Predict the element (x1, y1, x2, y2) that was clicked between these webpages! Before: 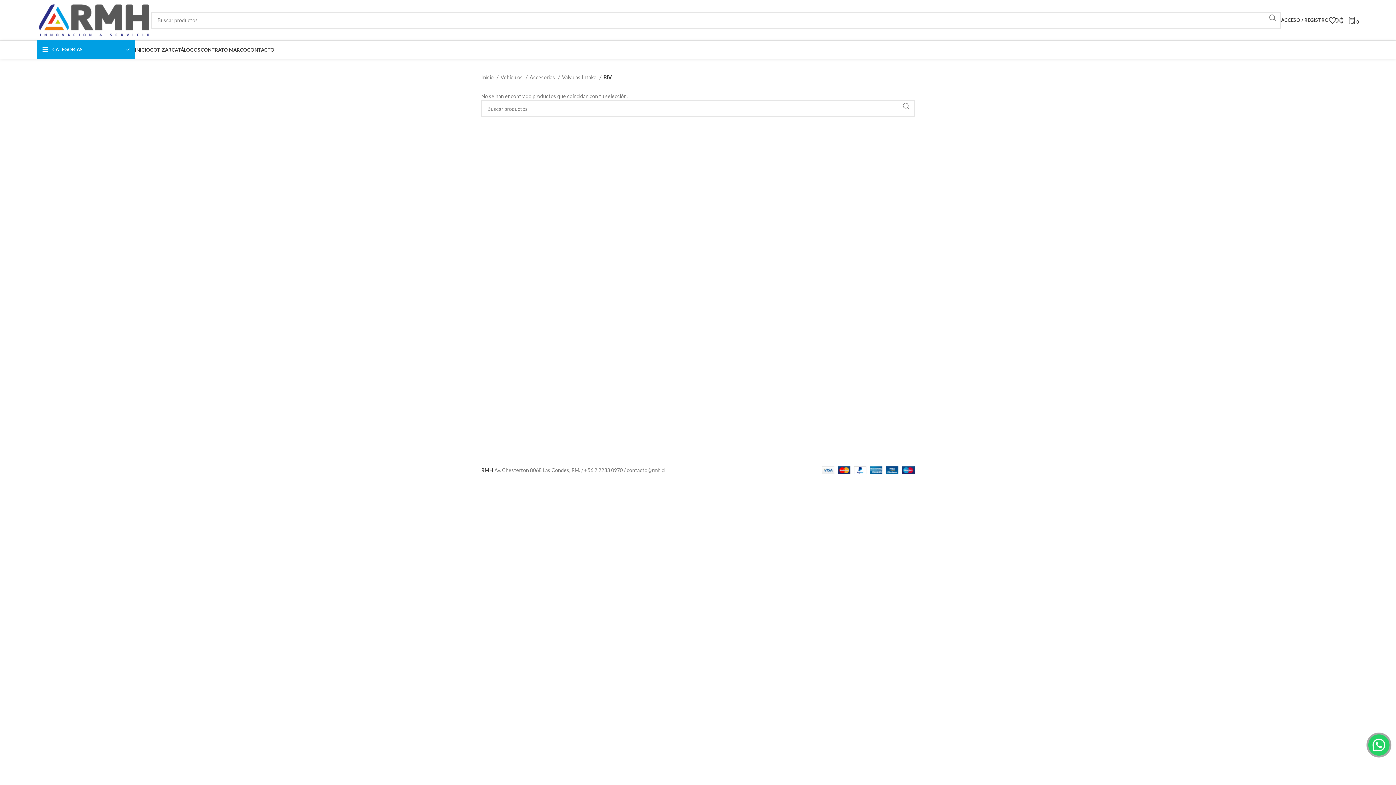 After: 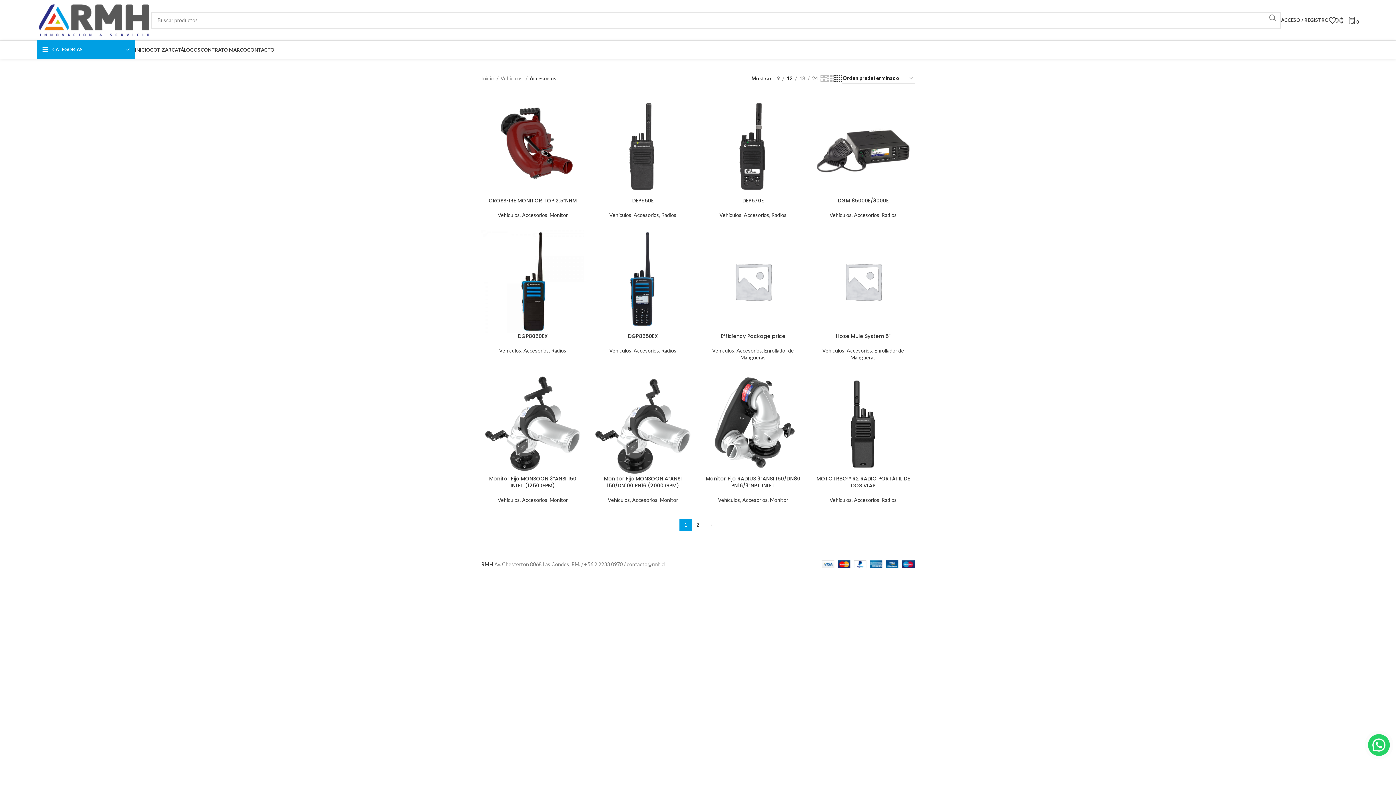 Action: bbox: (529, 73, 560, 81) label: Accesorios 